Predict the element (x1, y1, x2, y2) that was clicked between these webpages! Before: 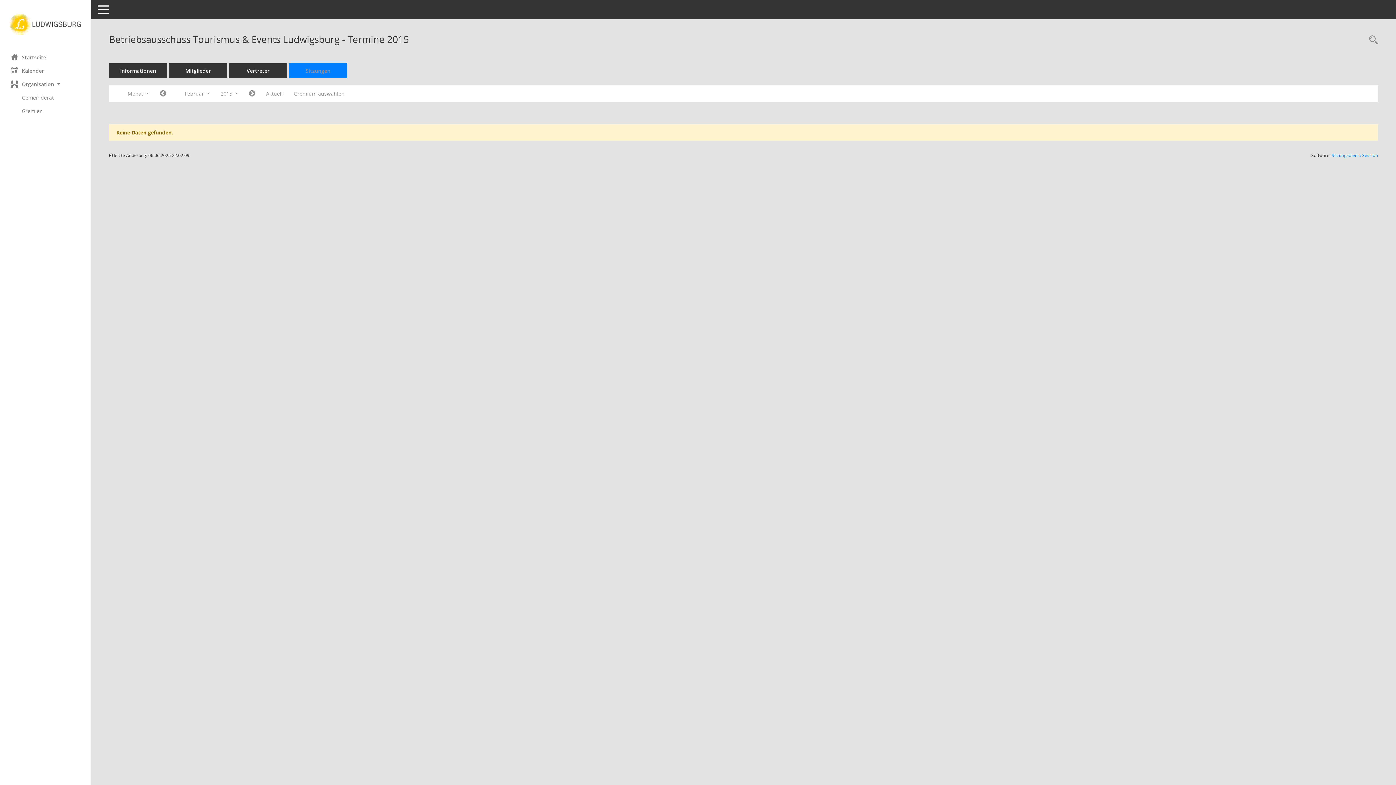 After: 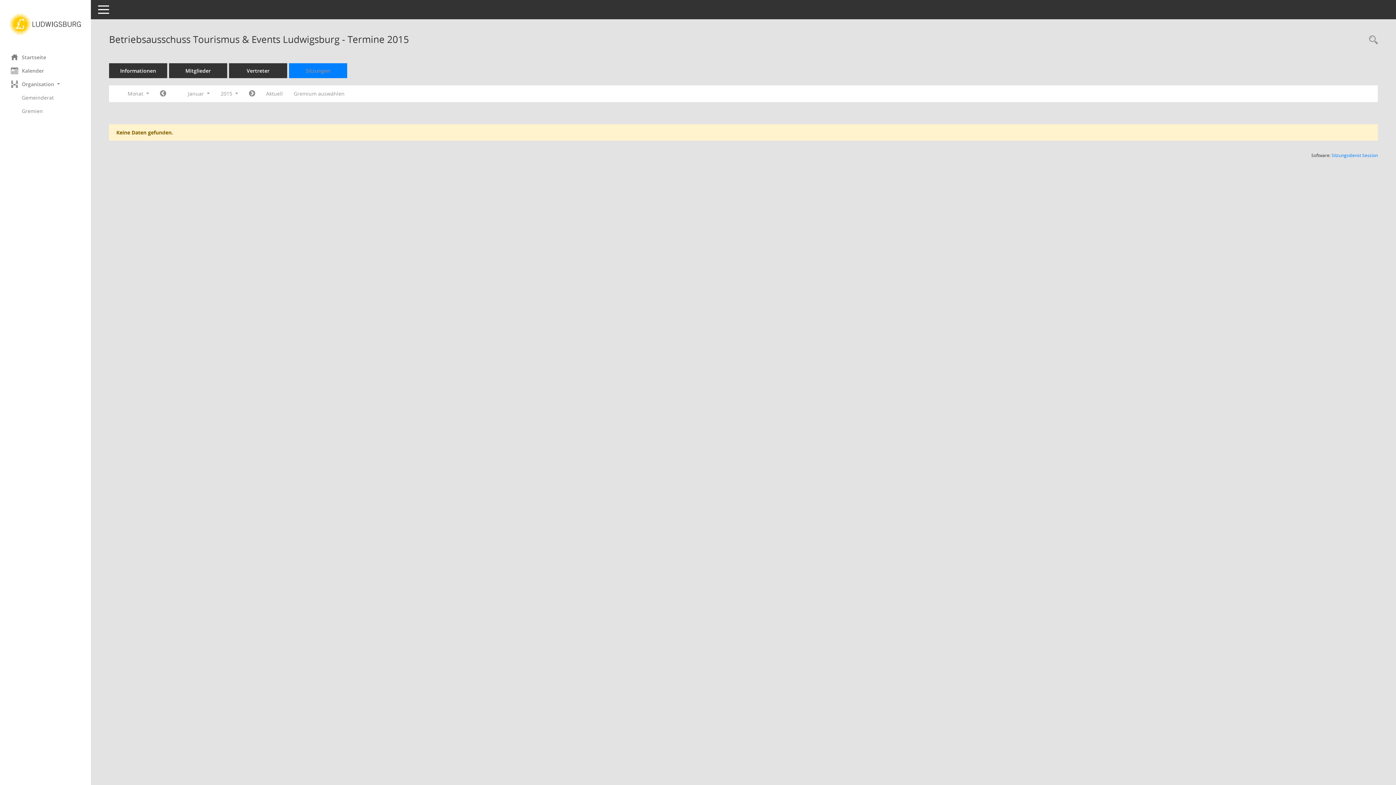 Action: bbox: (154, 87, 171, 100) label: Jahr: 2015 Monat: 1